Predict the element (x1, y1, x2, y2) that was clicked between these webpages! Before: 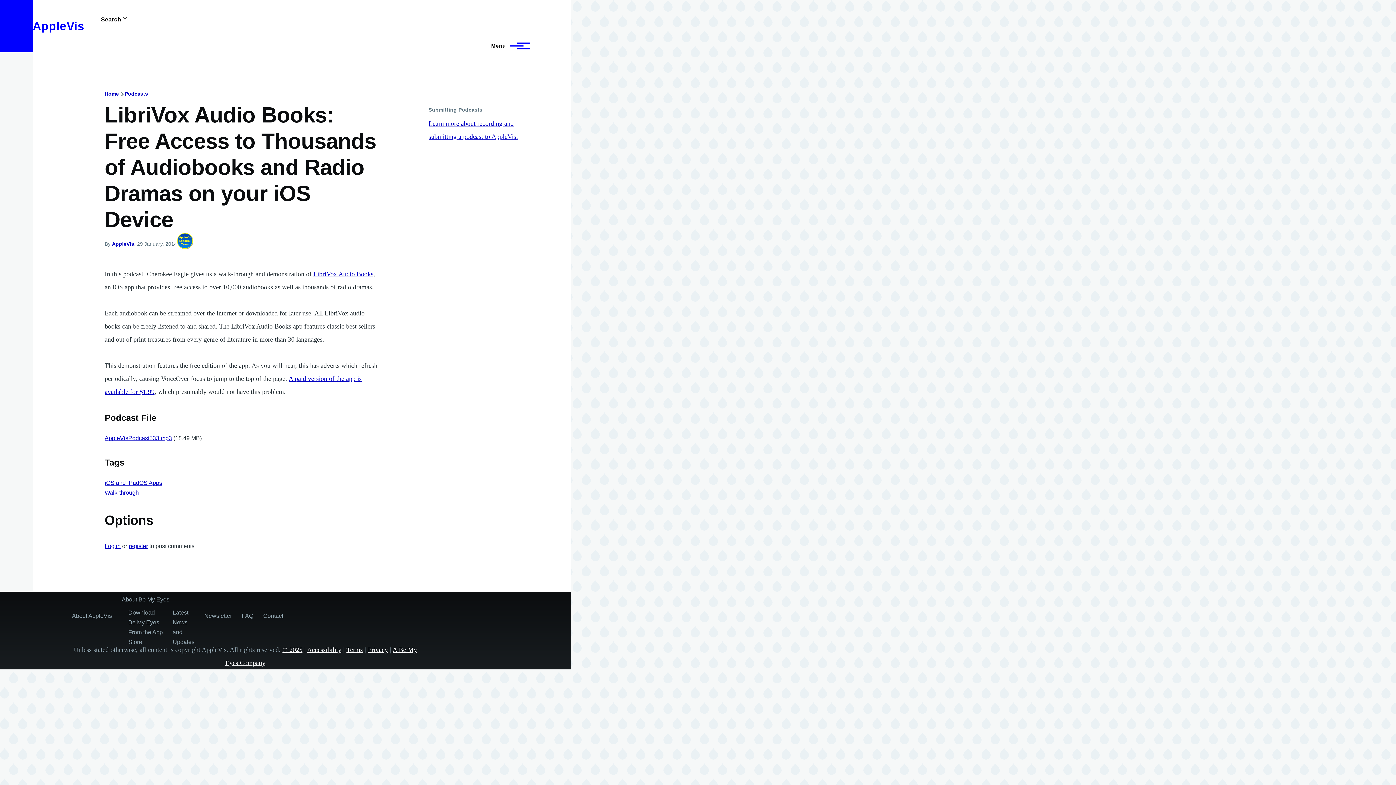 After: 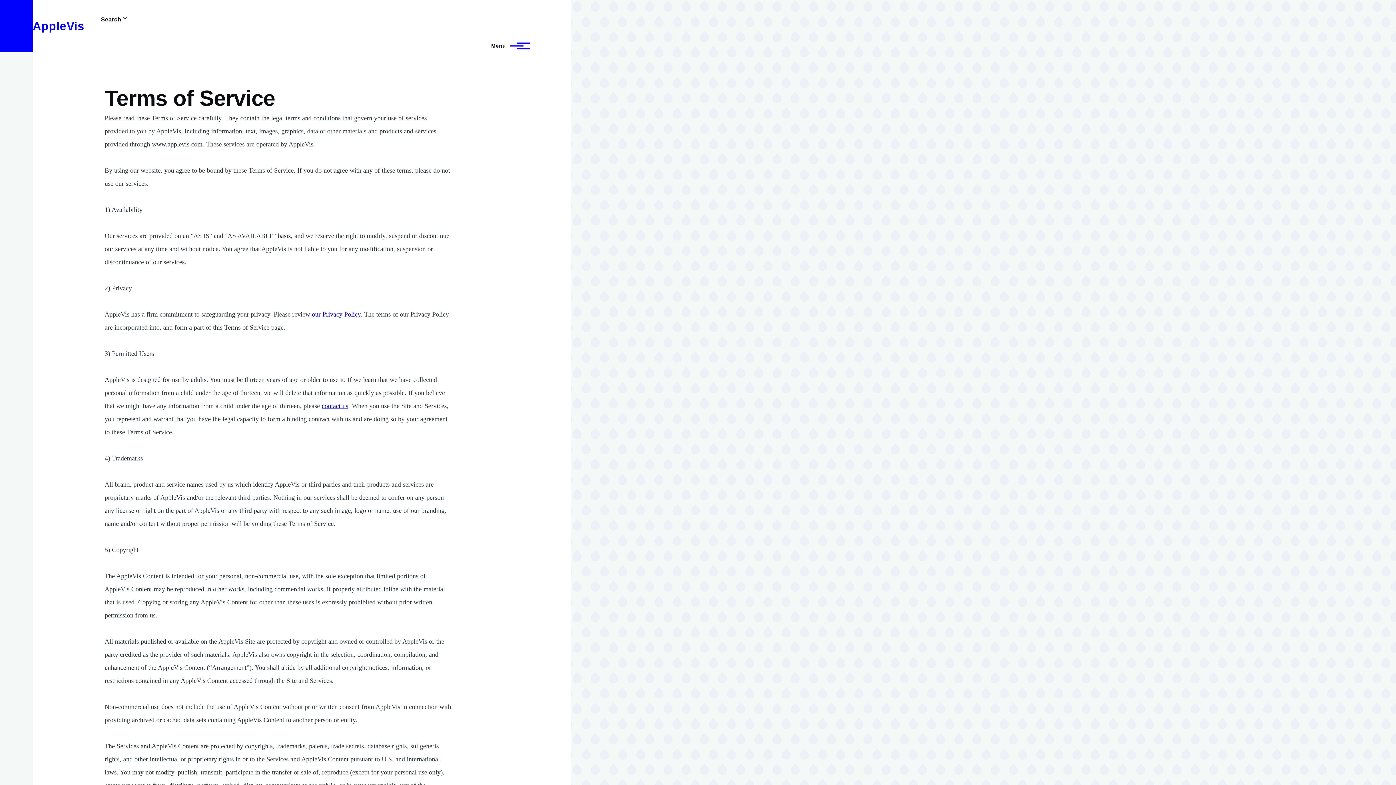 Action: bbox: (346, 646, 362, 653) label: Terms